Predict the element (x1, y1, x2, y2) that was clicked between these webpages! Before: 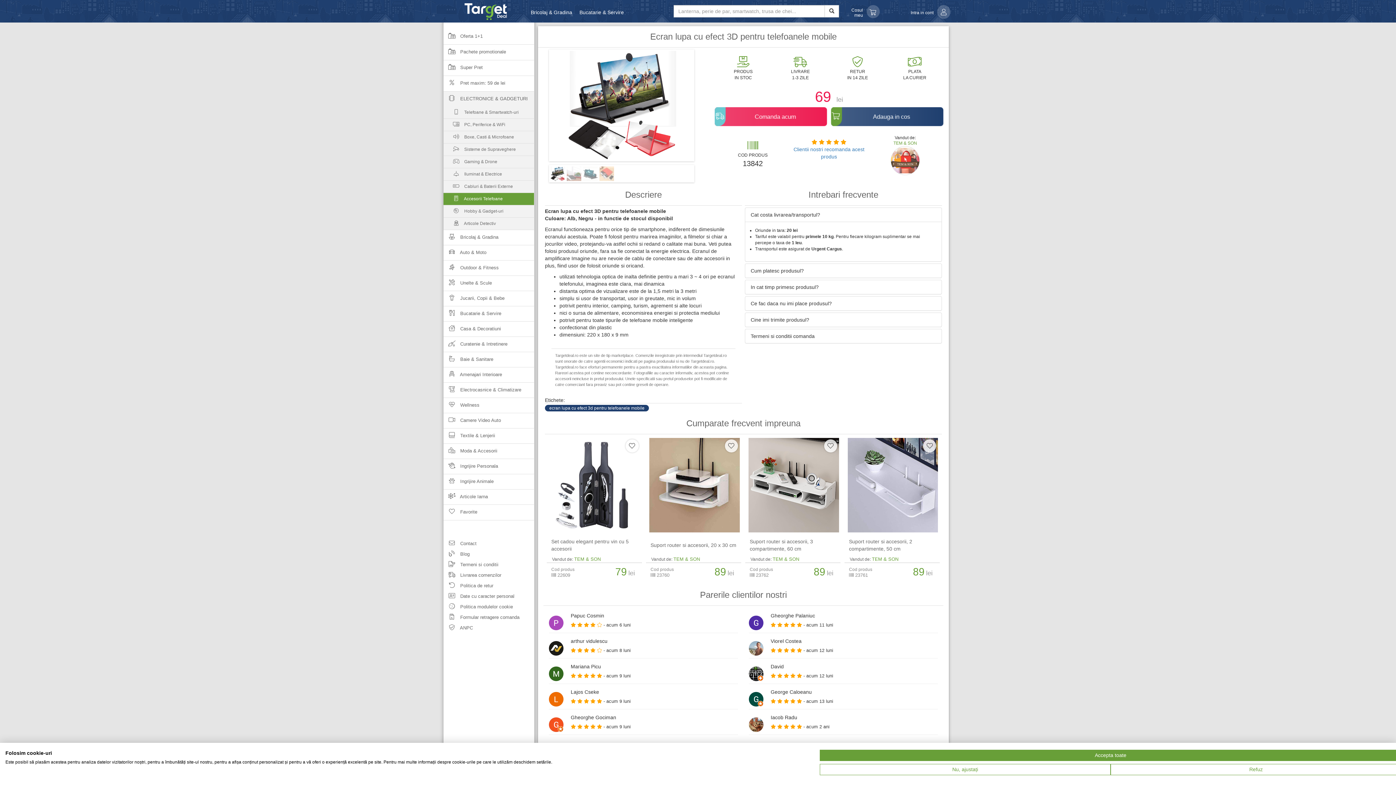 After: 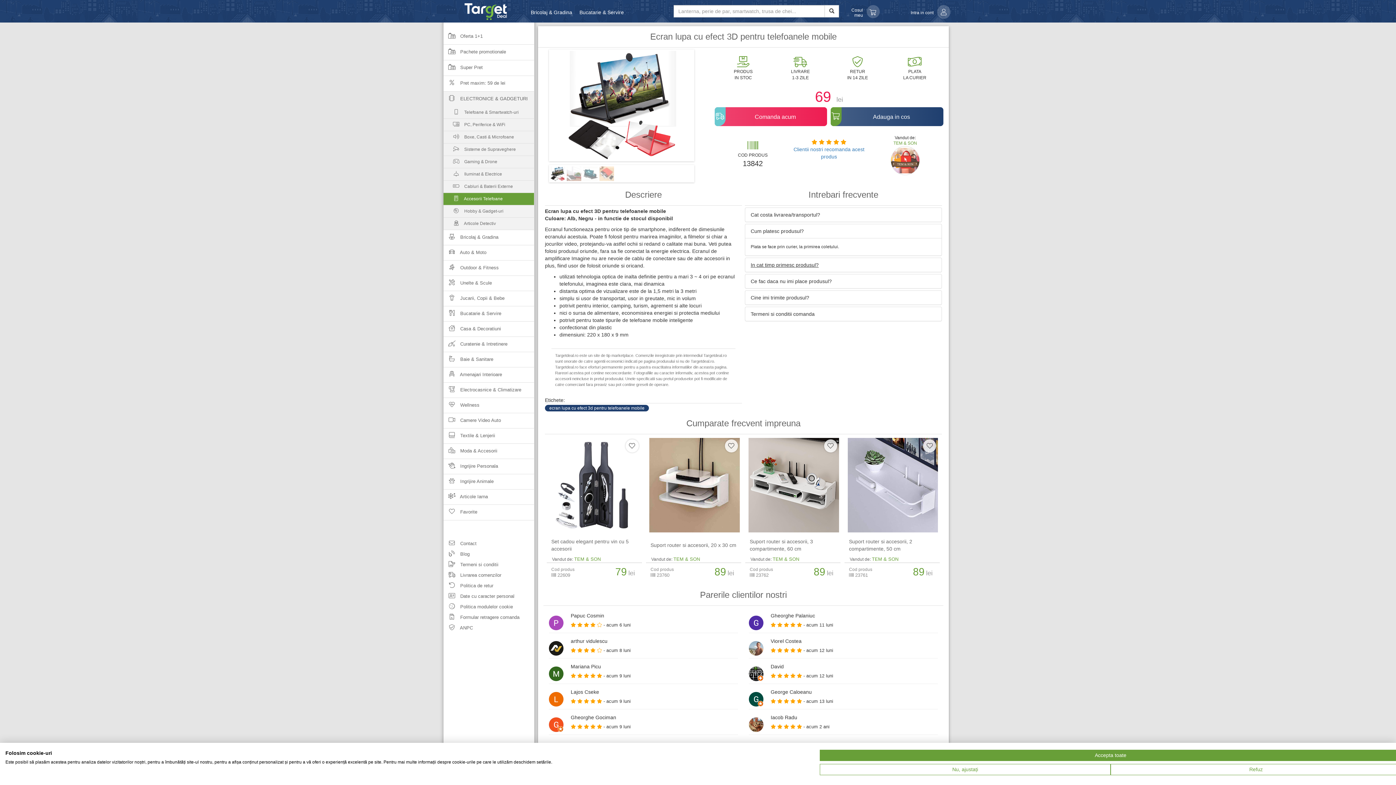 Action: bbox: (750, 264, 936, 277) label: Cum platesc produsul?